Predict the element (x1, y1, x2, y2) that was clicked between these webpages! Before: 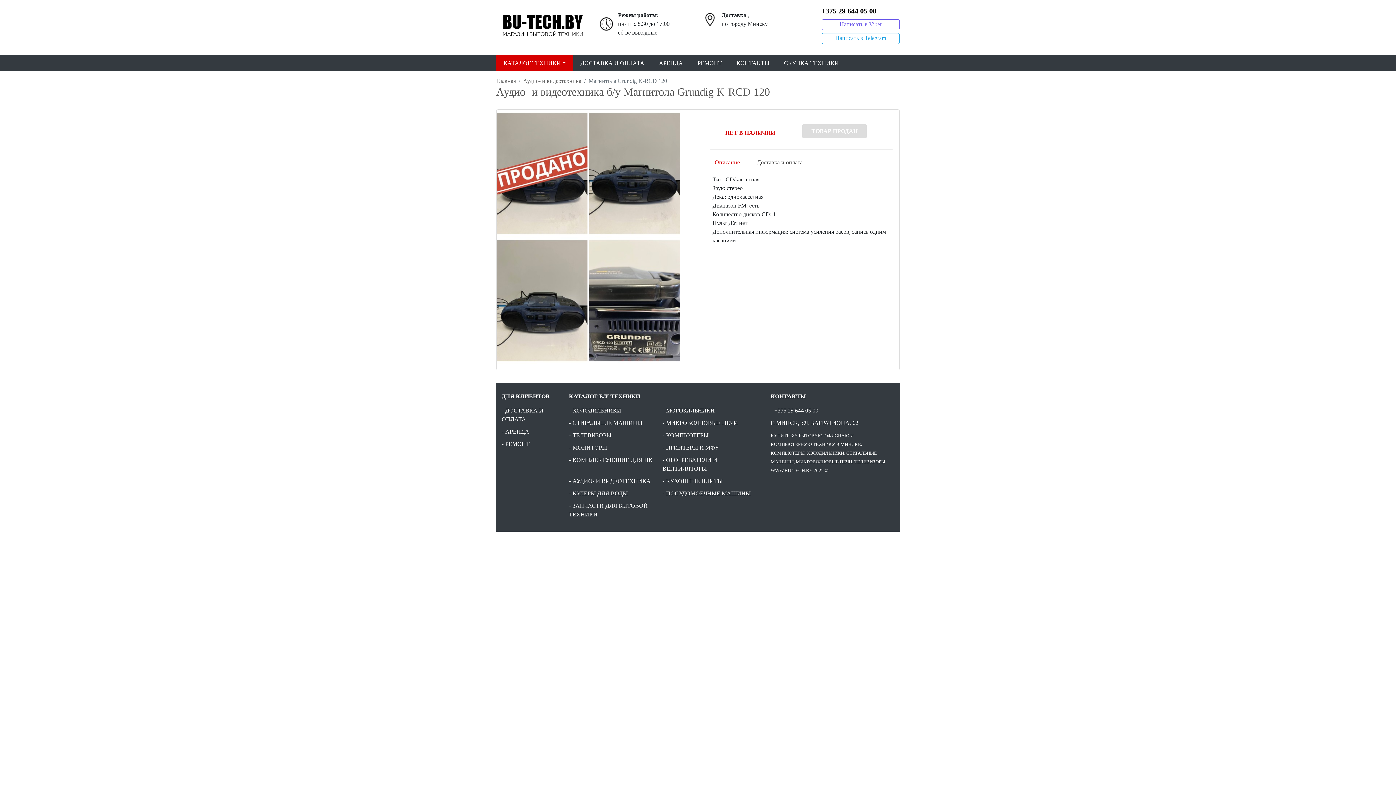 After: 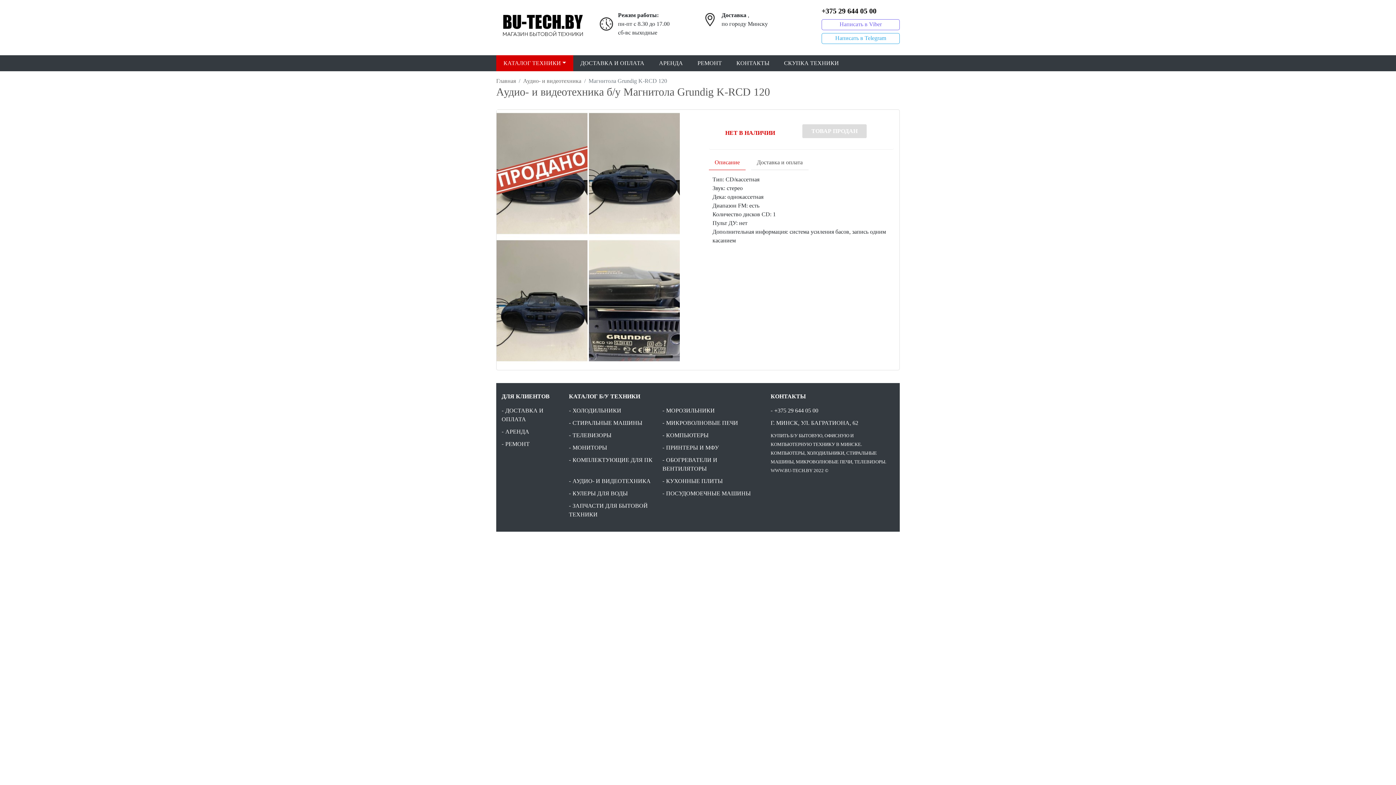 Action: bbox: (709, 155, 745, 170) label: Описание